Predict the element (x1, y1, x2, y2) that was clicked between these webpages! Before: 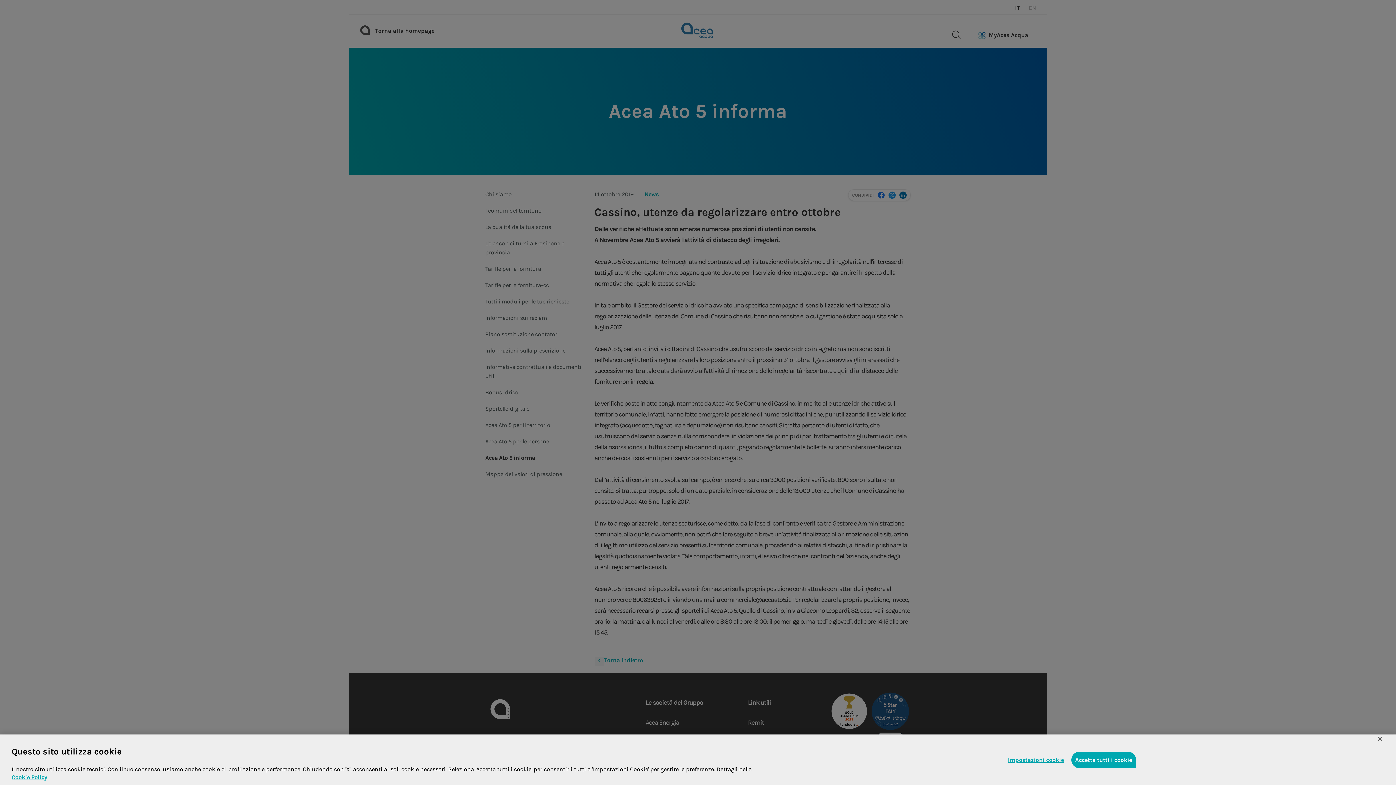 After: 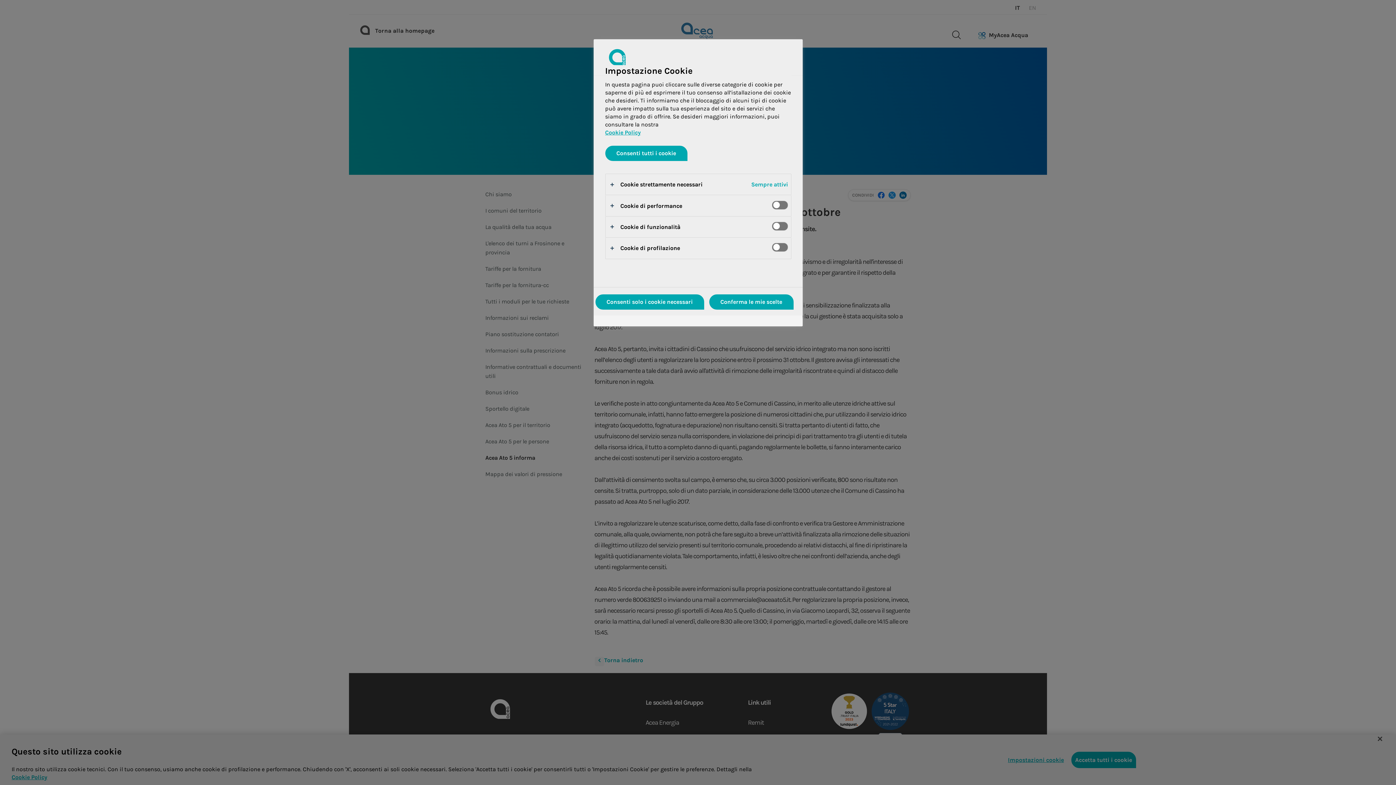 Action: bbox: (1008, 752, 1064, 768) label: Impostazioni cookie